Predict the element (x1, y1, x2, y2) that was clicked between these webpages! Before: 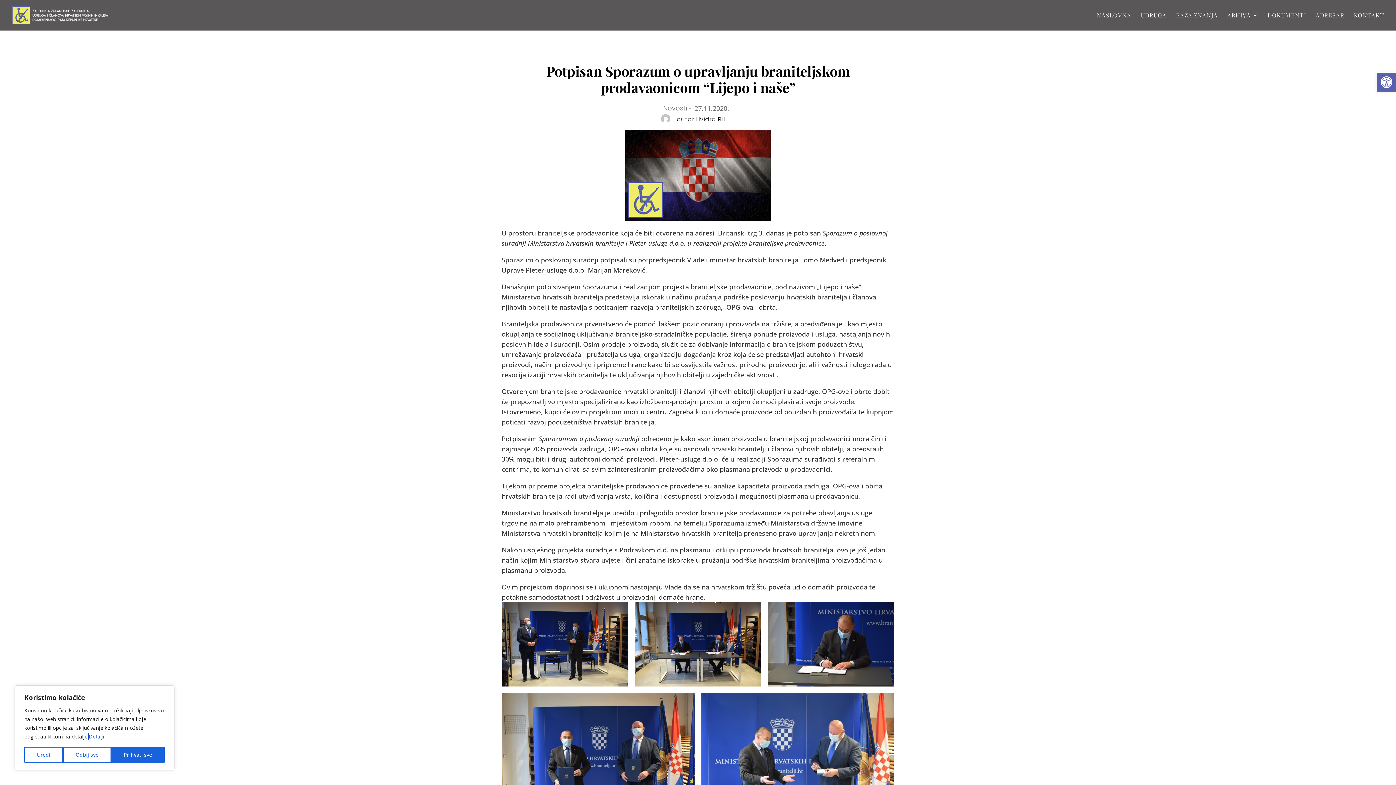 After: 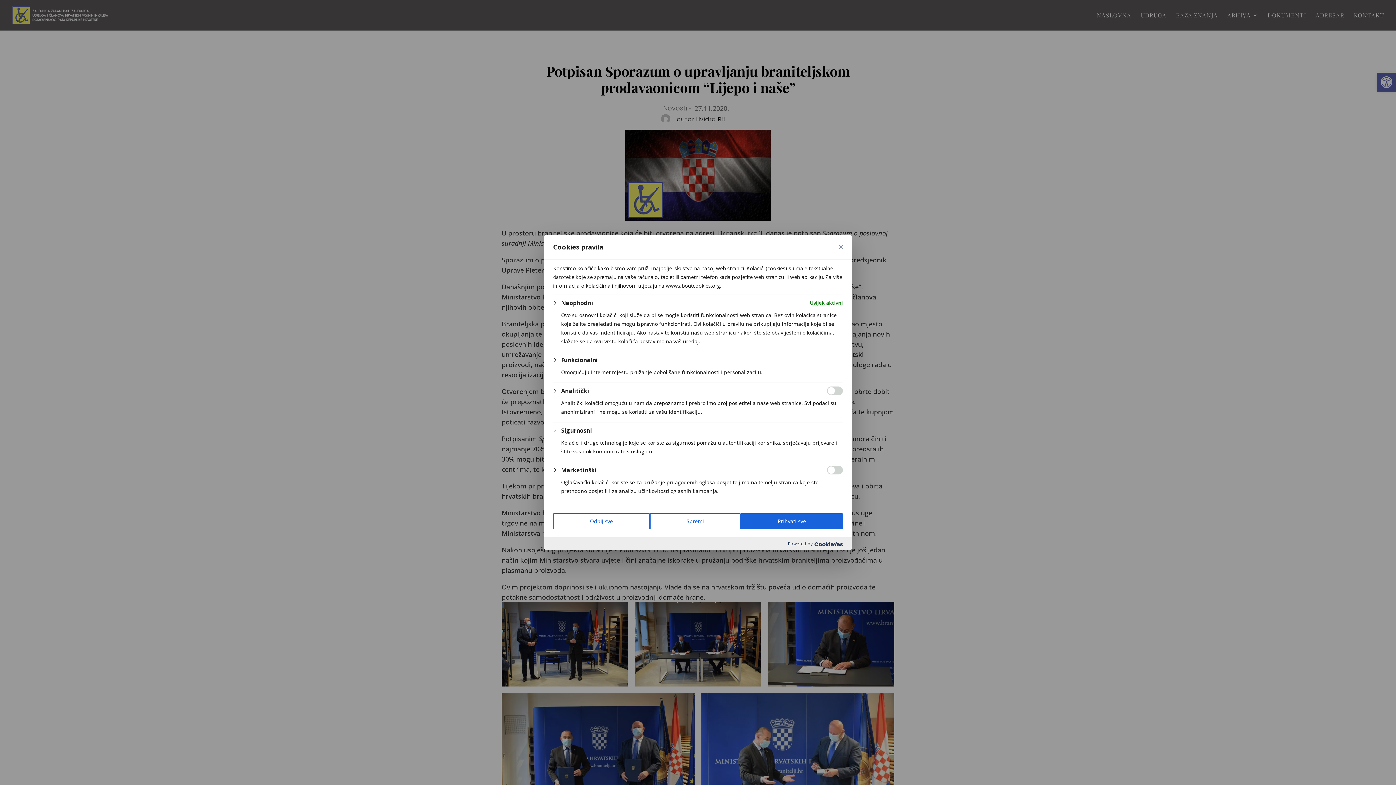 Action: label: Uredi bbox: (24, 747, 63, 763)